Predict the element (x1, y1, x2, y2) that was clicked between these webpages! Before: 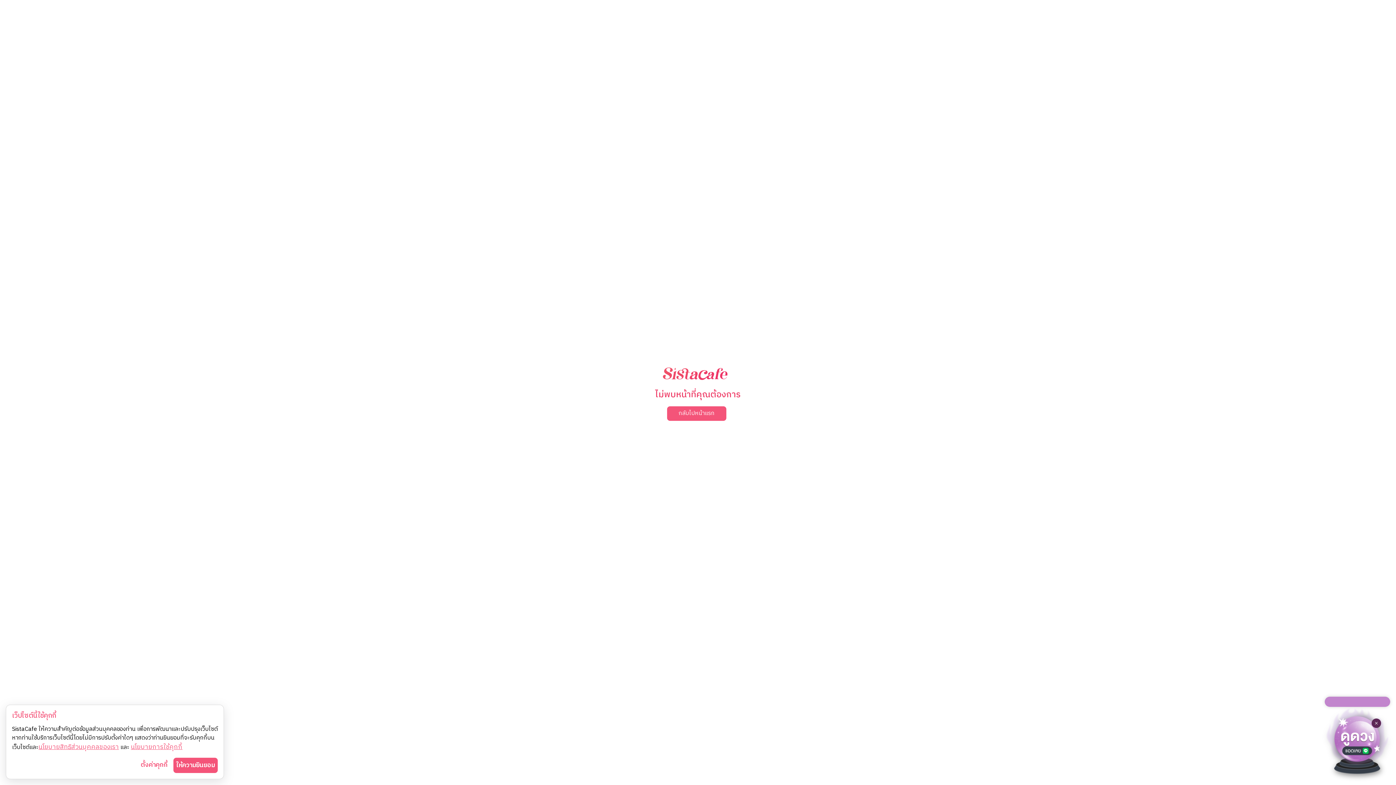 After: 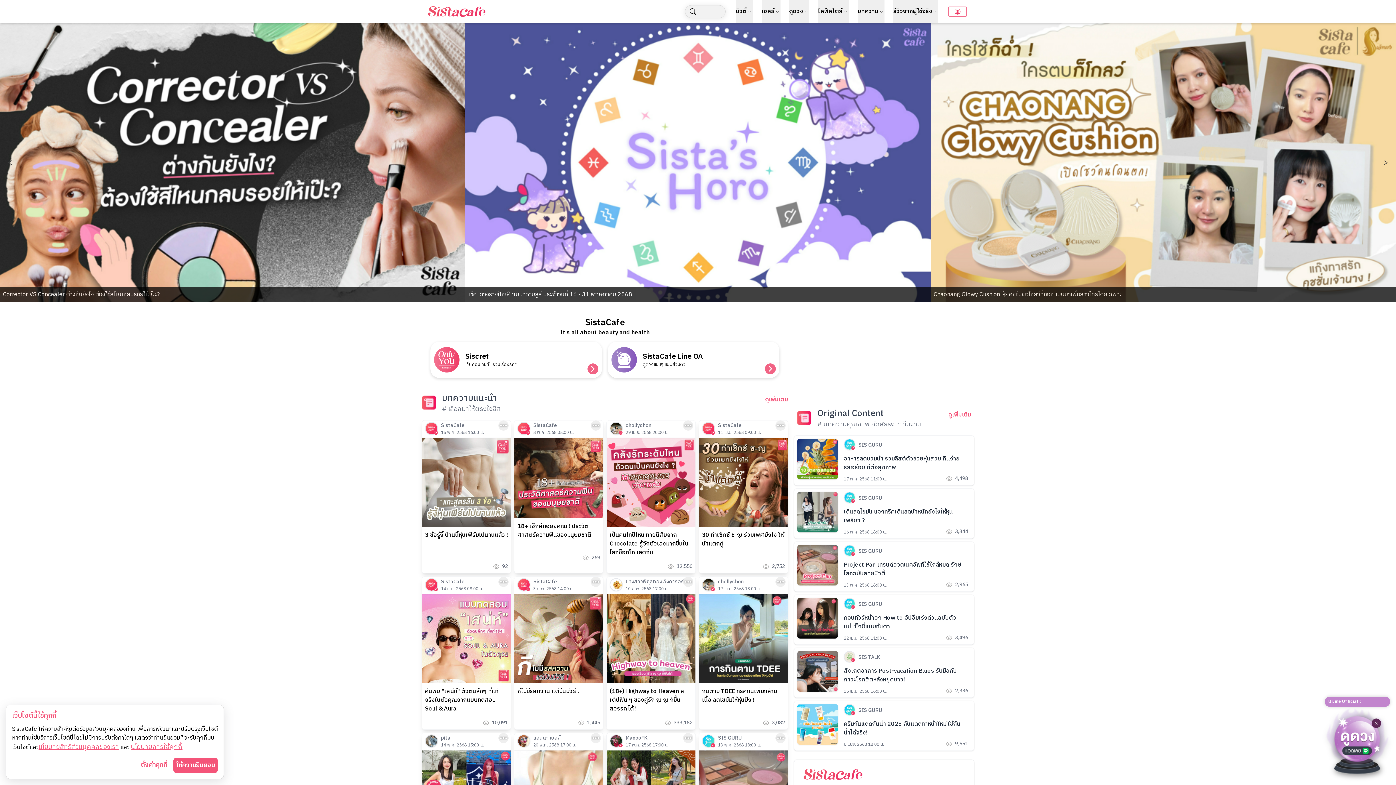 Action: bbox: (662, 361, 733, 386)